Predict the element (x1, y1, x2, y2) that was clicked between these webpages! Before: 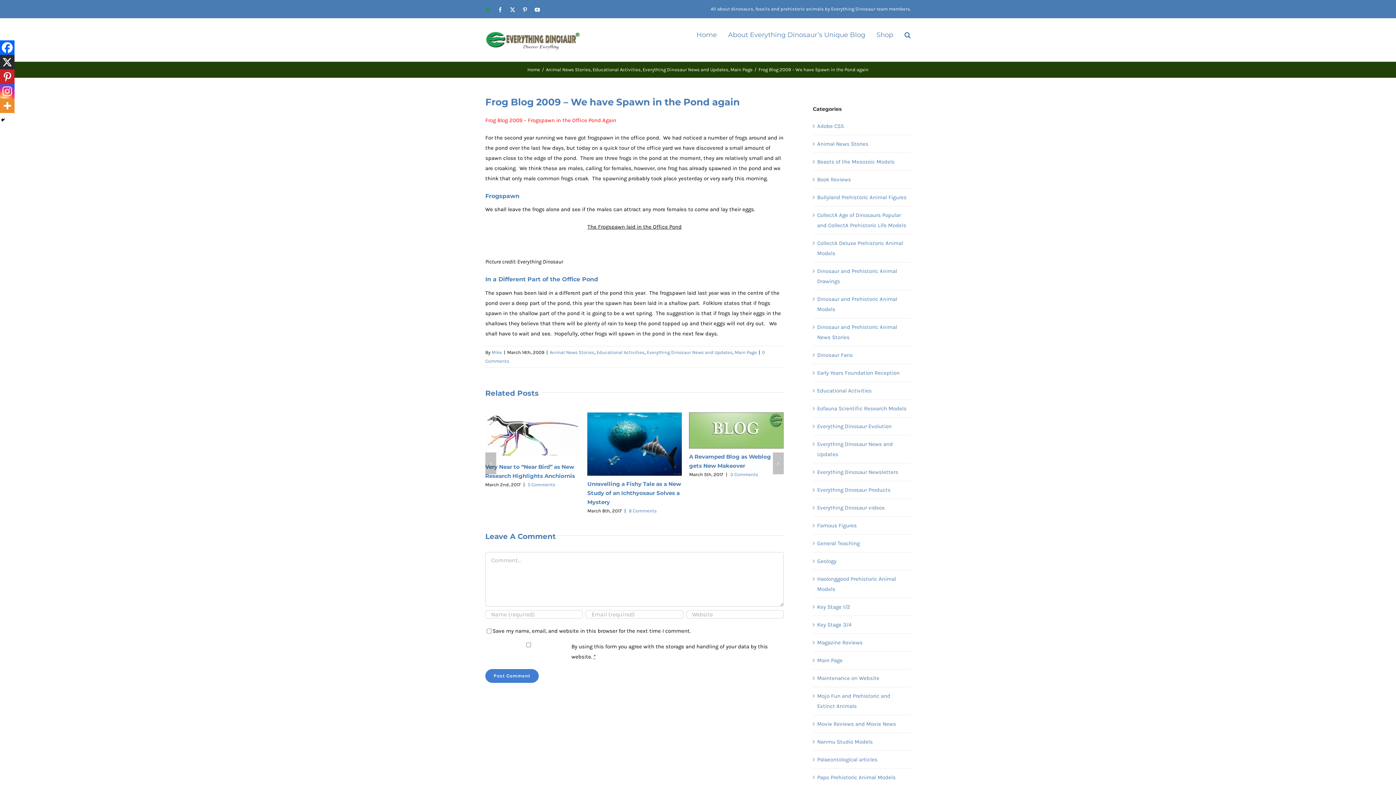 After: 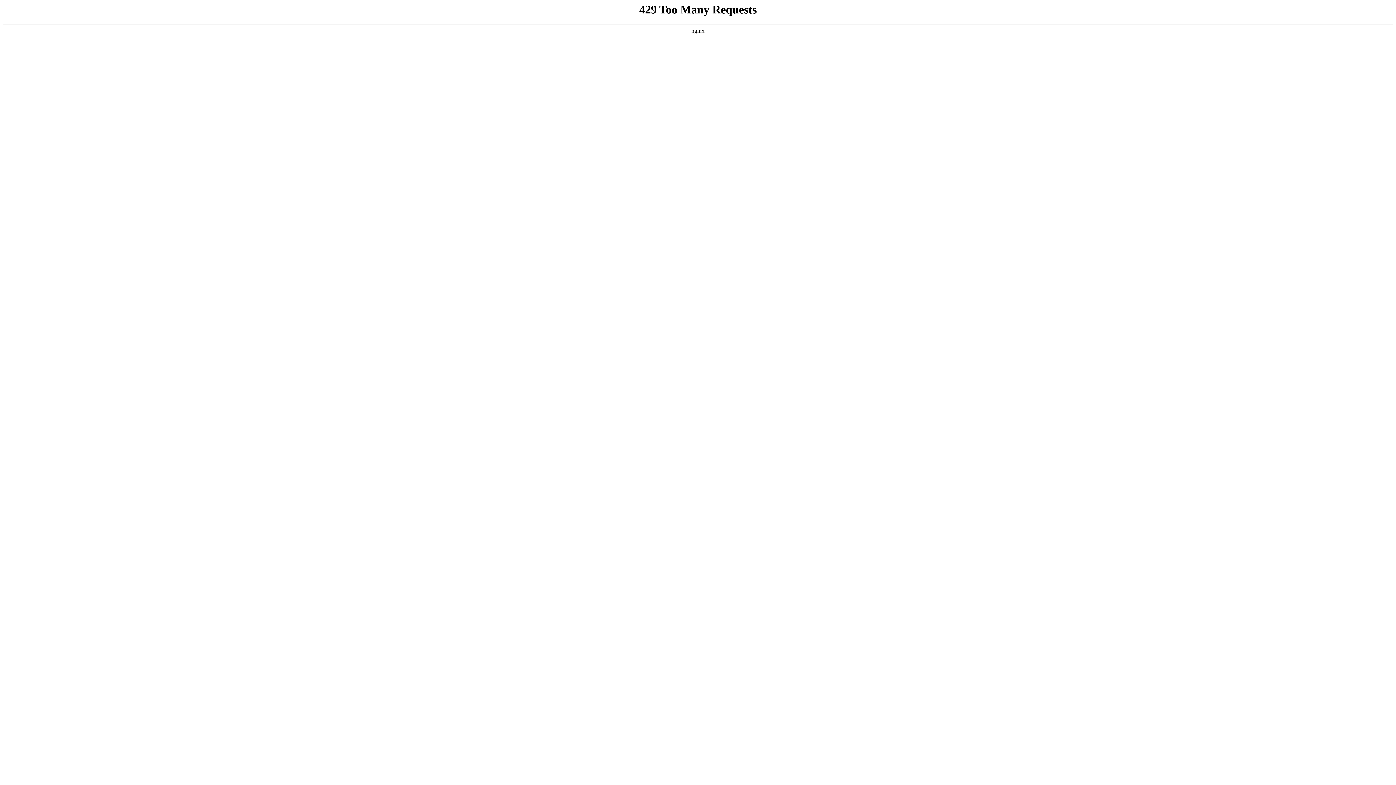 Action: bbox: (817, 655, 907, 665) label: Main Page